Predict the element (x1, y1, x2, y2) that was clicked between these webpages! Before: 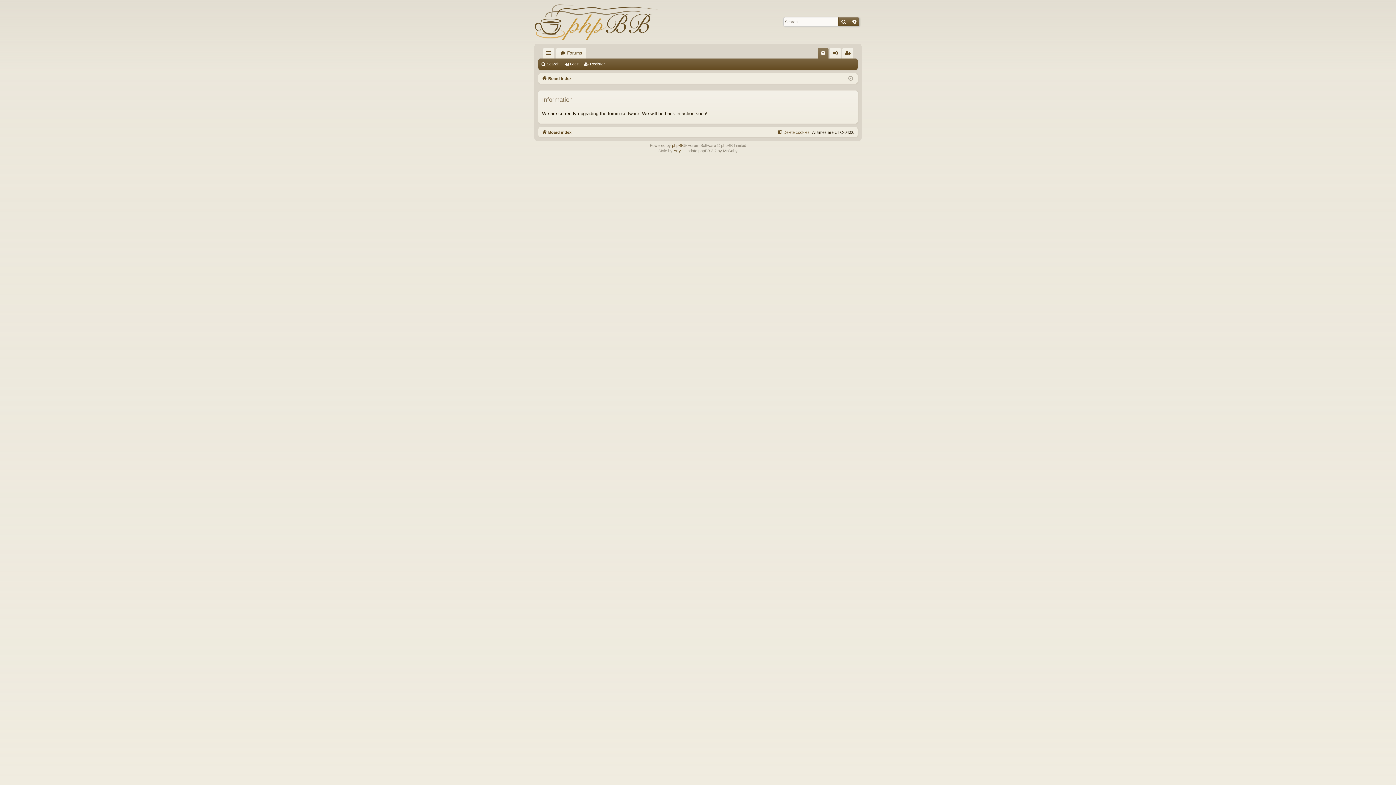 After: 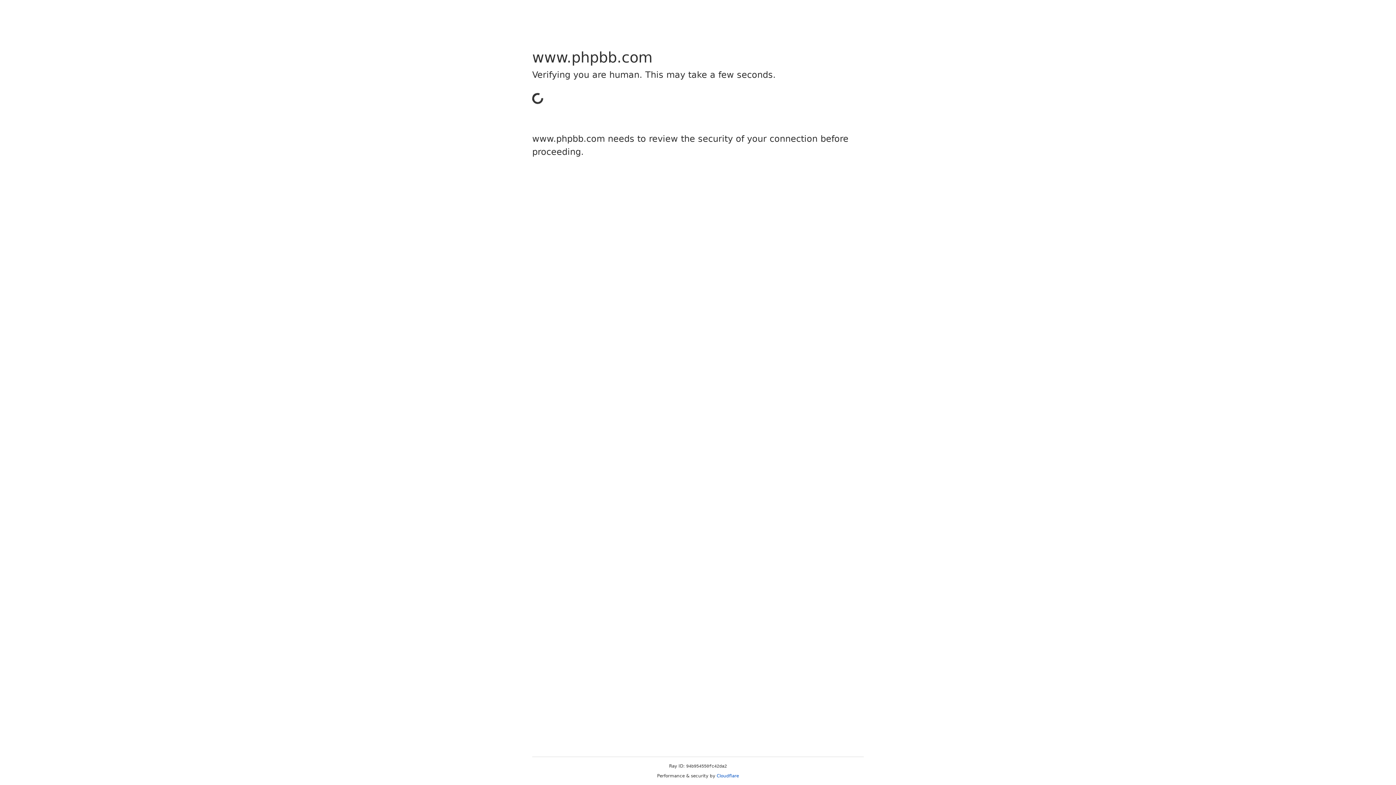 Action: label: phpBB bbox: (672, 142, 683, 148)